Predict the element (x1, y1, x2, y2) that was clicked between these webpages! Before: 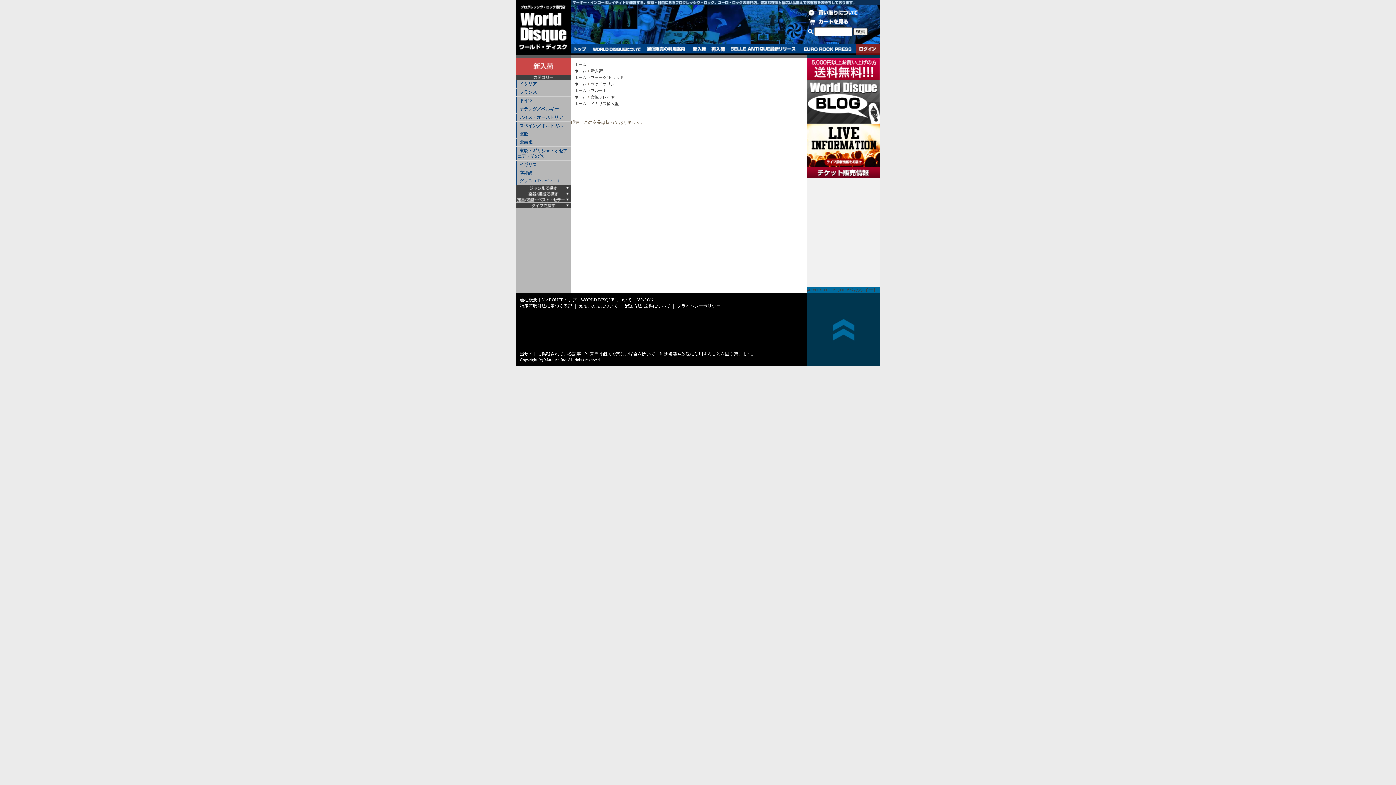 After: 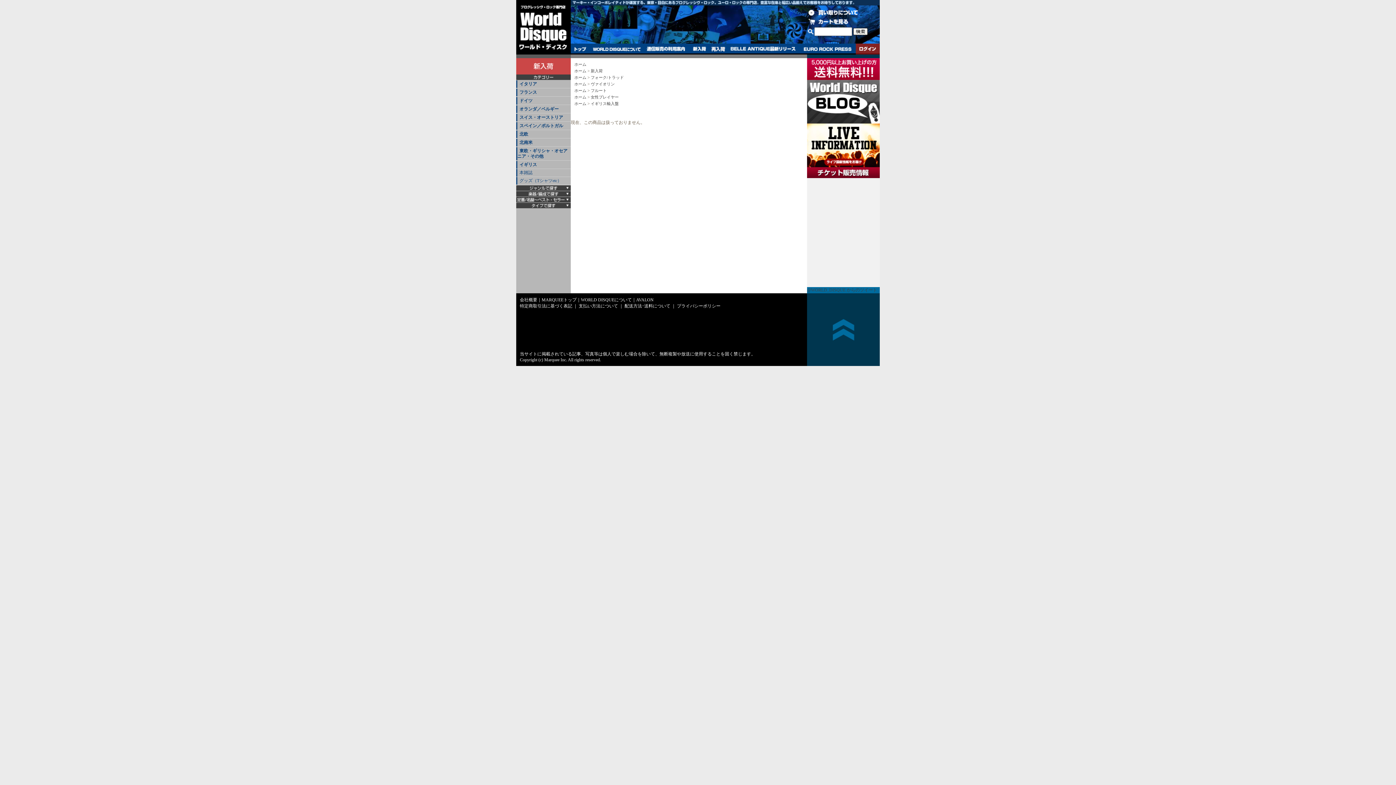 Action: bbox: (807, 12, 861, 17)